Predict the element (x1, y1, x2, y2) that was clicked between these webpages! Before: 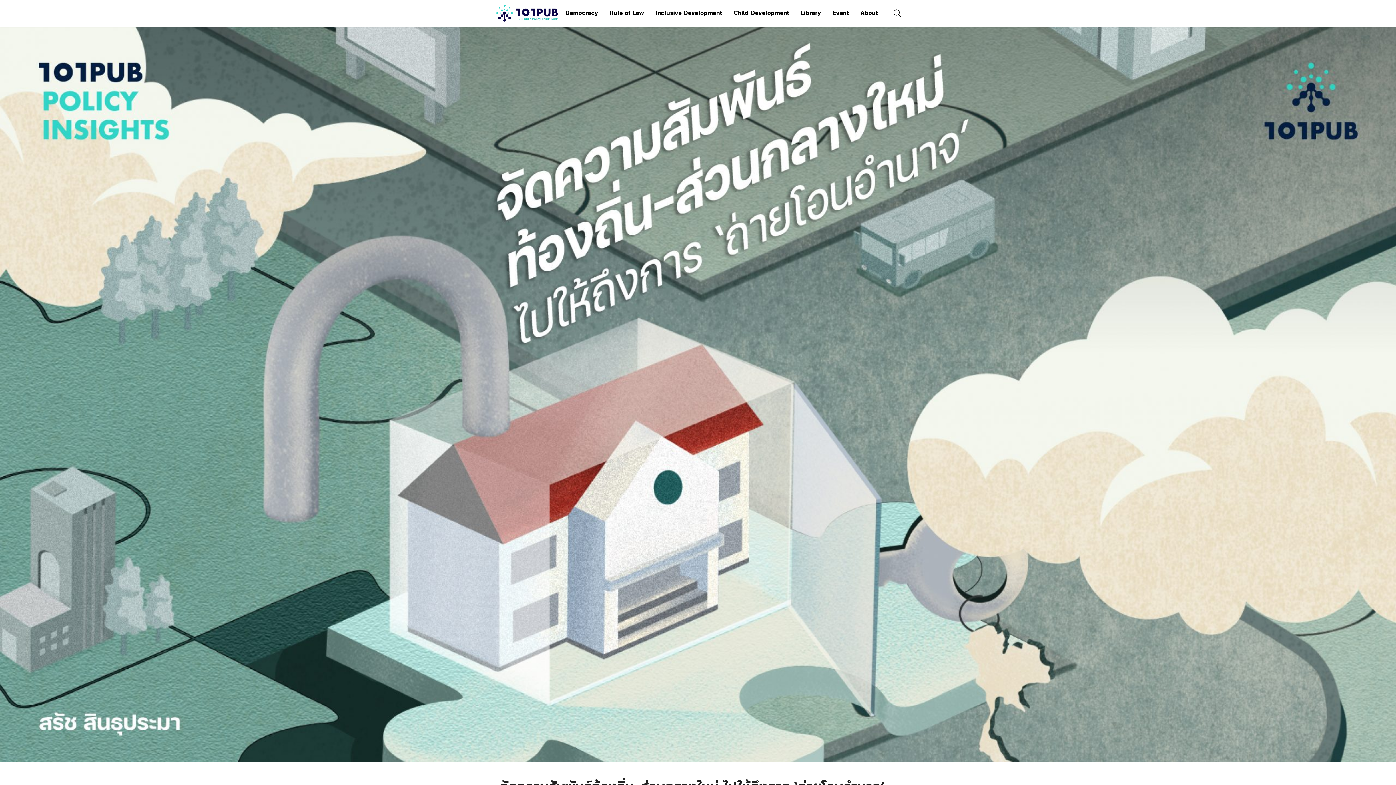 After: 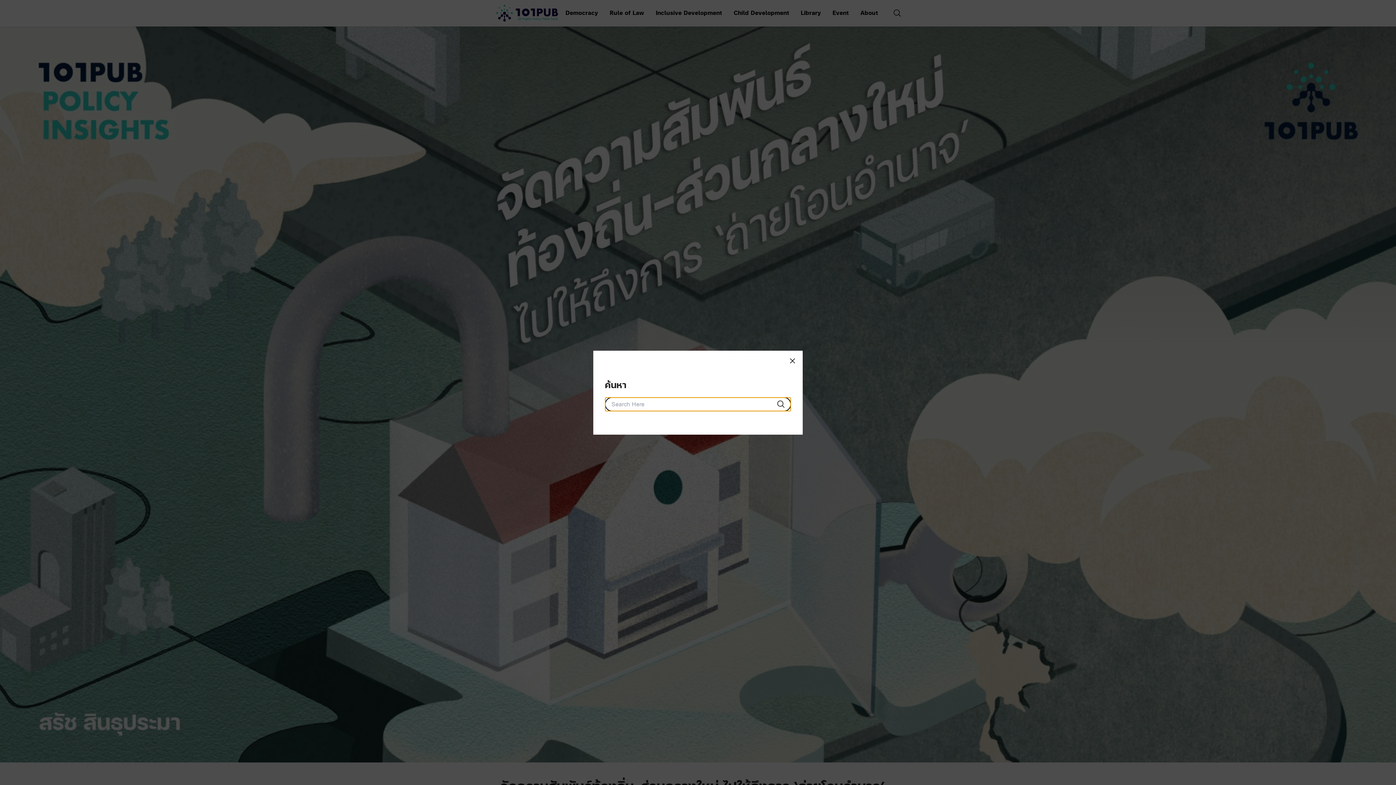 Action: bbox: (893, 8, 901, 17)